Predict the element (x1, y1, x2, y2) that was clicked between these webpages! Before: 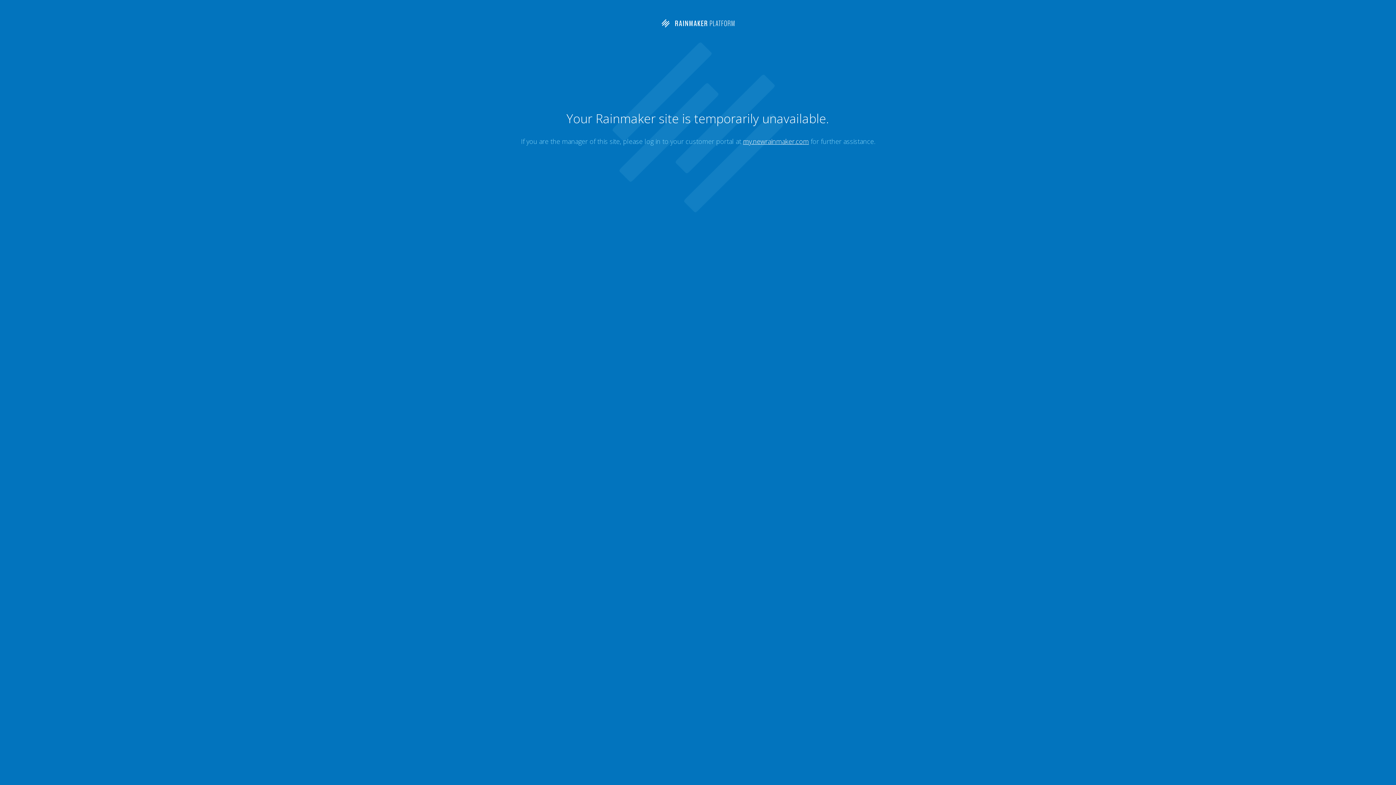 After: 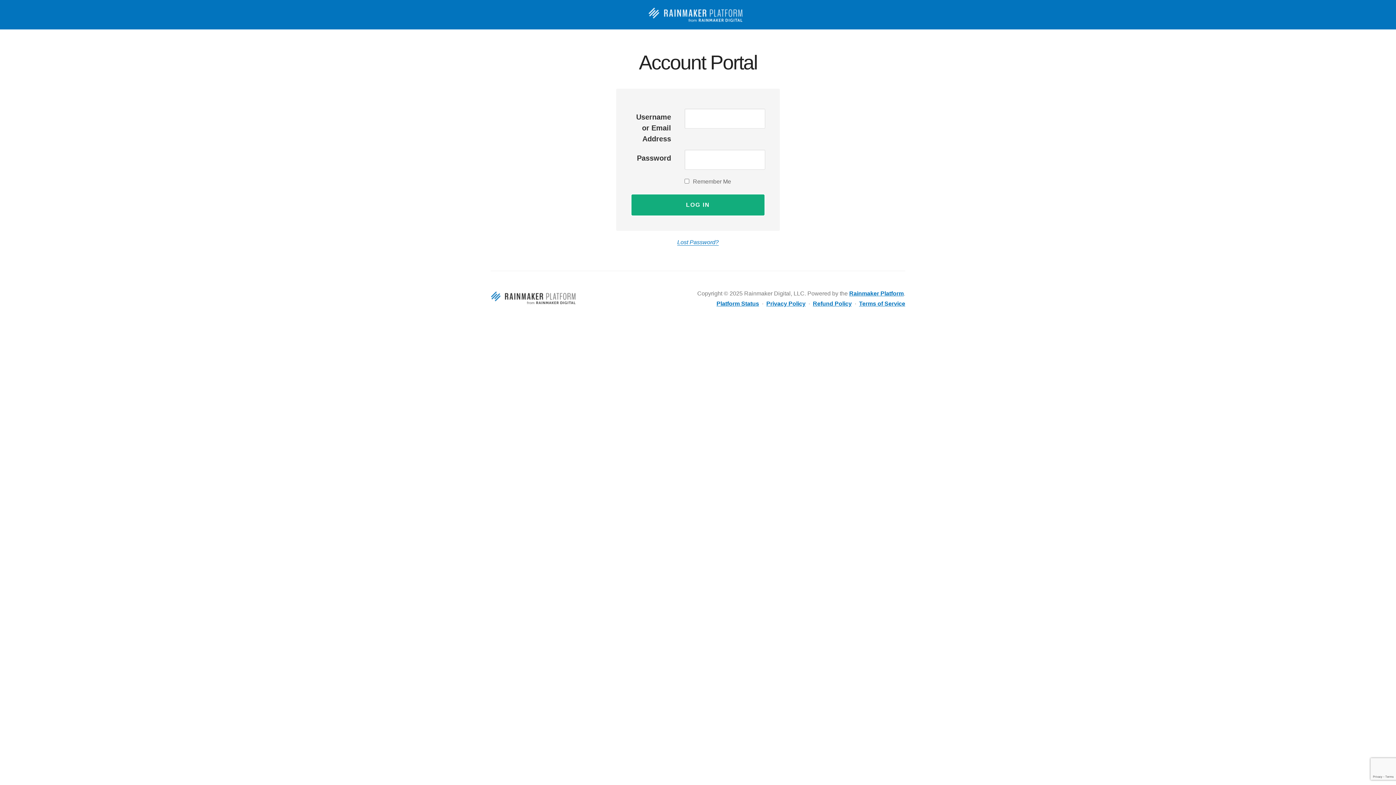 Action: bbox: (743, 137, 809, 145) label: my.newrainmaker.com